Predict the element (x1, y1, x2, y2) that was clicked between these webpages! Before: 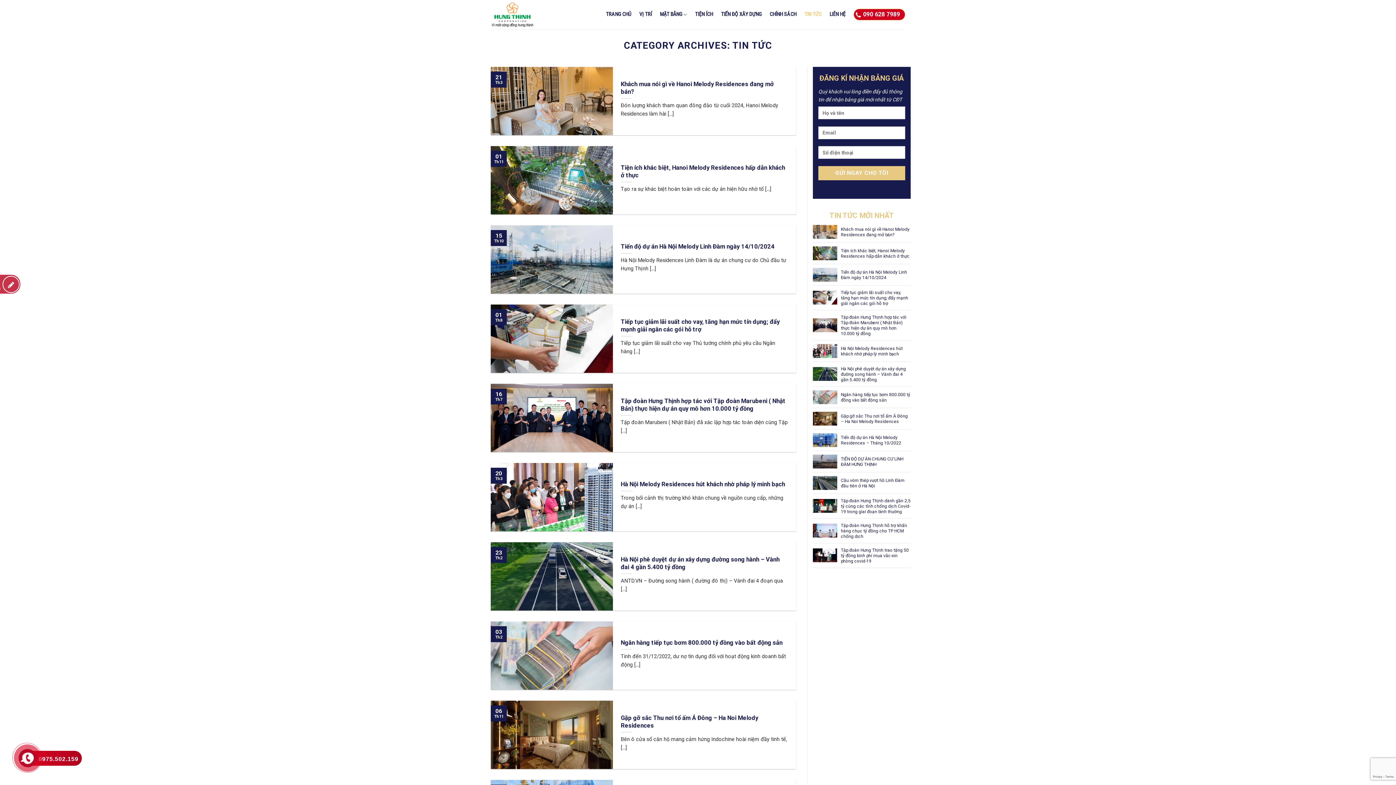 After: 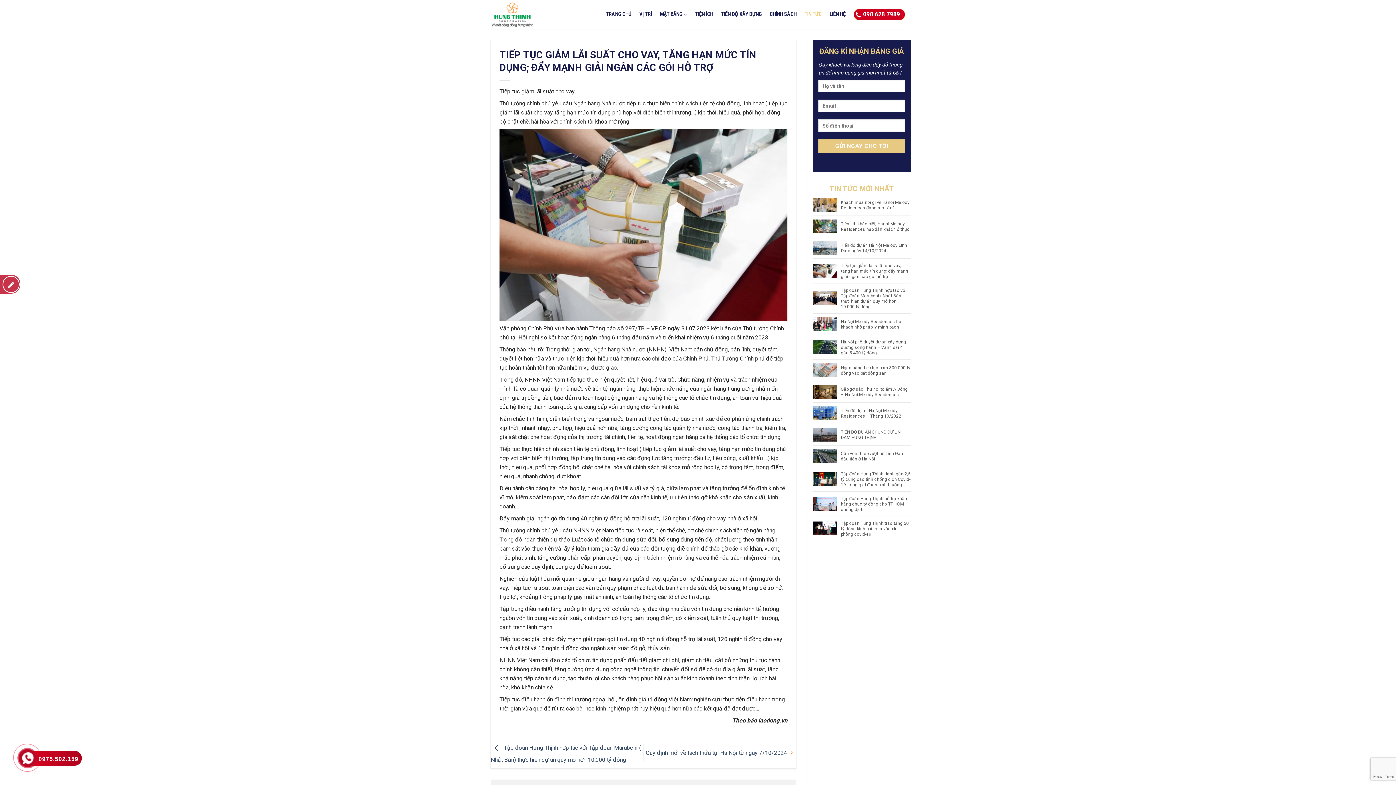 Action: bbox: (490, 304, 796, 373) label: 	
Tiếp tục giảm lãi suất cho vay, tăng hạn mức tín dụng; đẩy mạnh giải ngân các gói hỗ trợ

Tiếp tục giảm lãi suất cho vay Thủ tướng chính phủ yêu cầu Ngân hàng [...]

	
01
Th8